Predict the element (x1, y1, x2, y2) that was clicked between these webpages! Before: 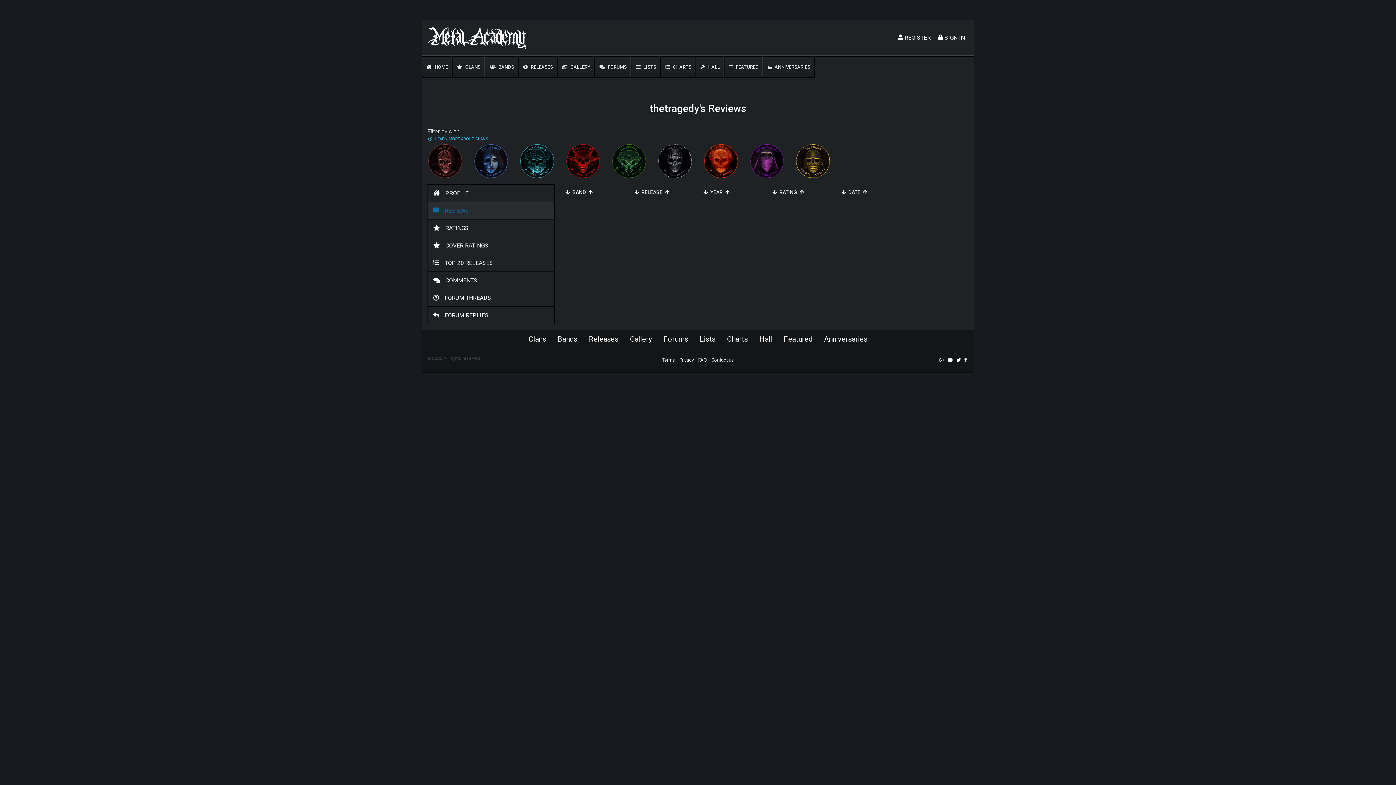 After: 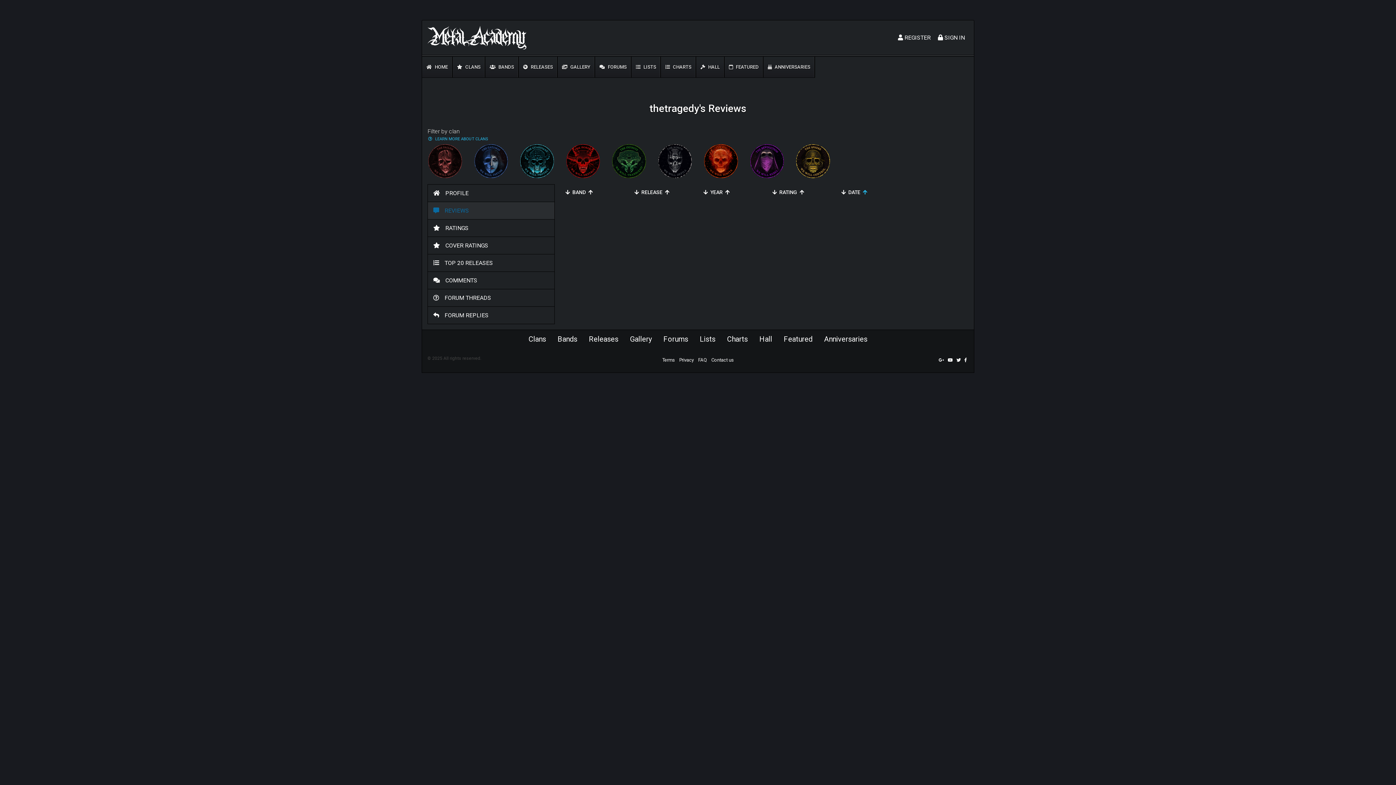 Action: bbox: (863, 189, 867, 195)